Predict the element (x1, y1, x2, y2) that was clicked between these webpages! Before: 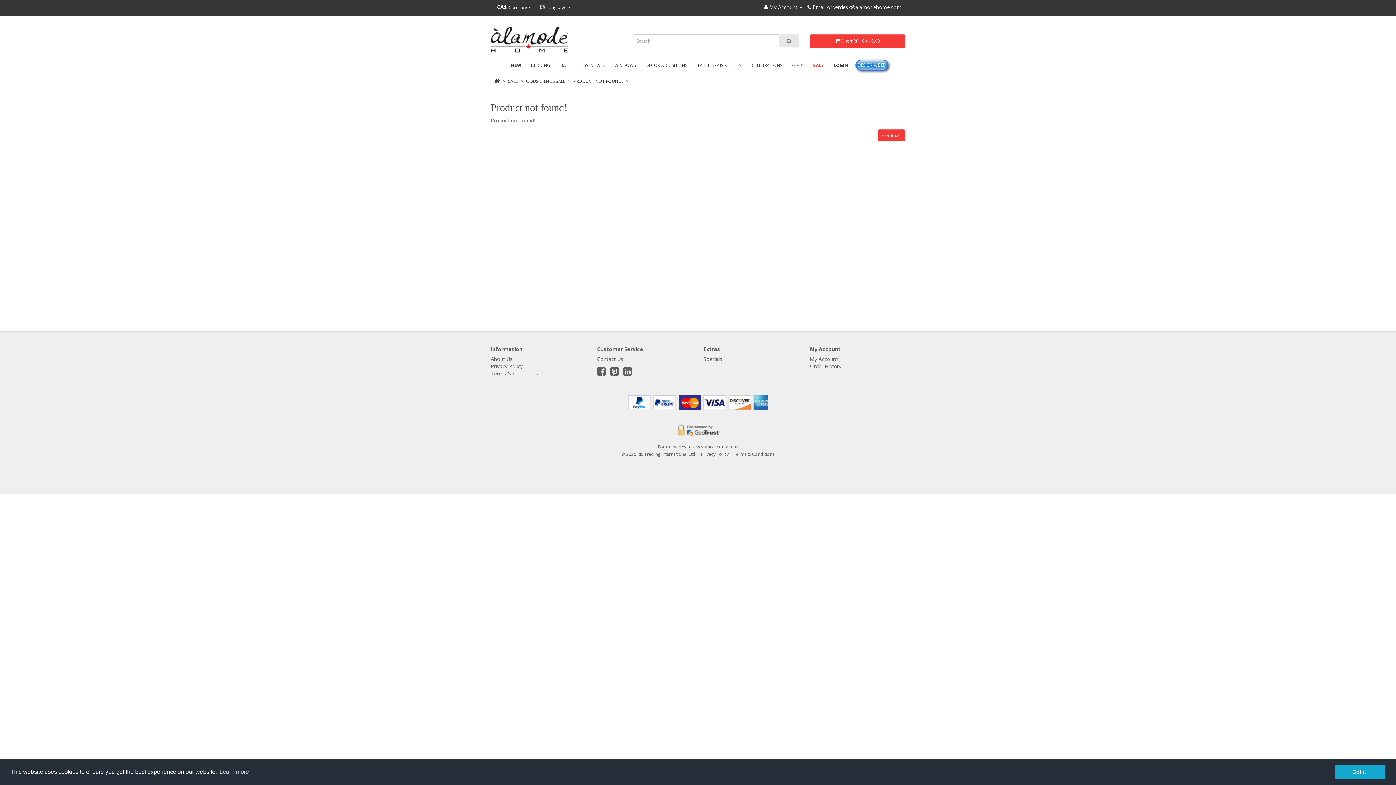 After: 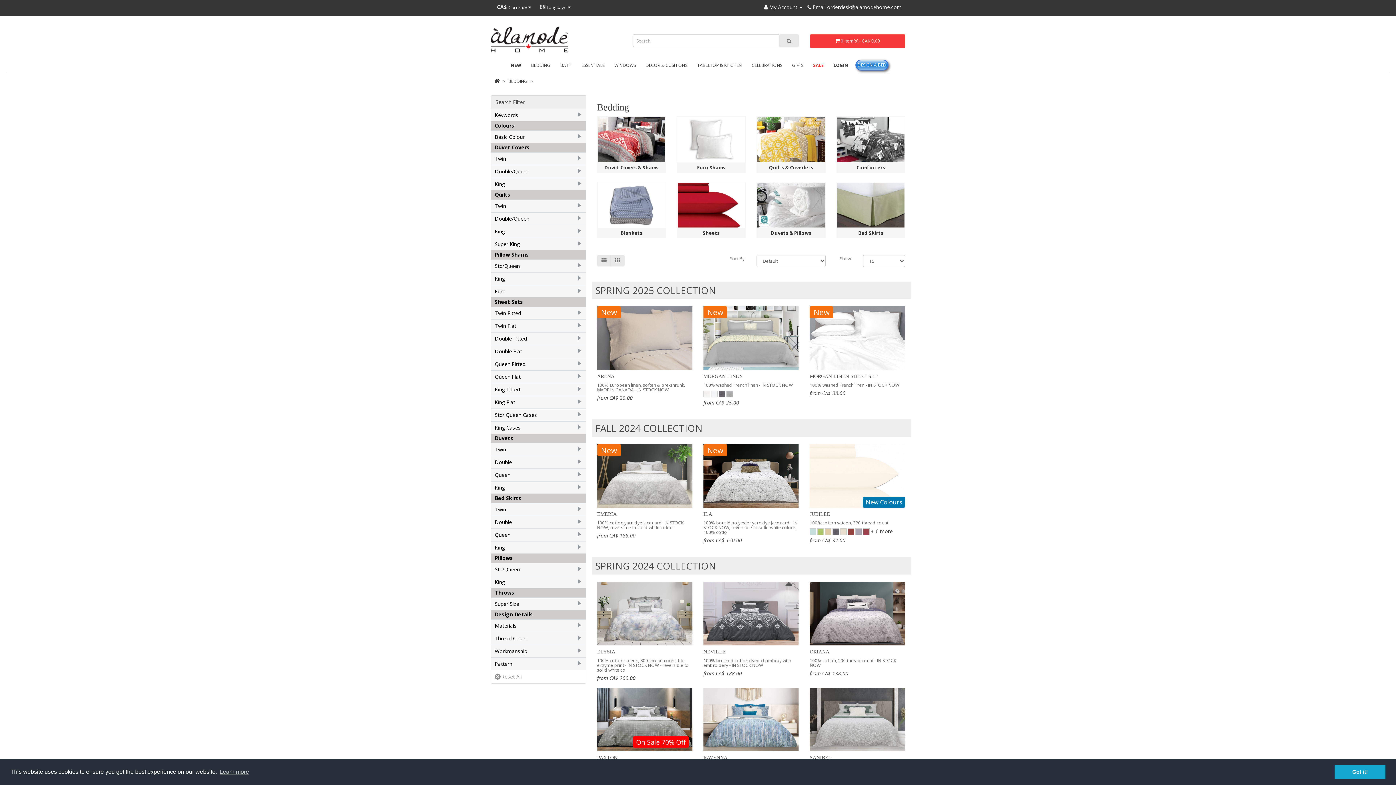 Action: bbox: (526, 58, 554, 72) label: BEDDING